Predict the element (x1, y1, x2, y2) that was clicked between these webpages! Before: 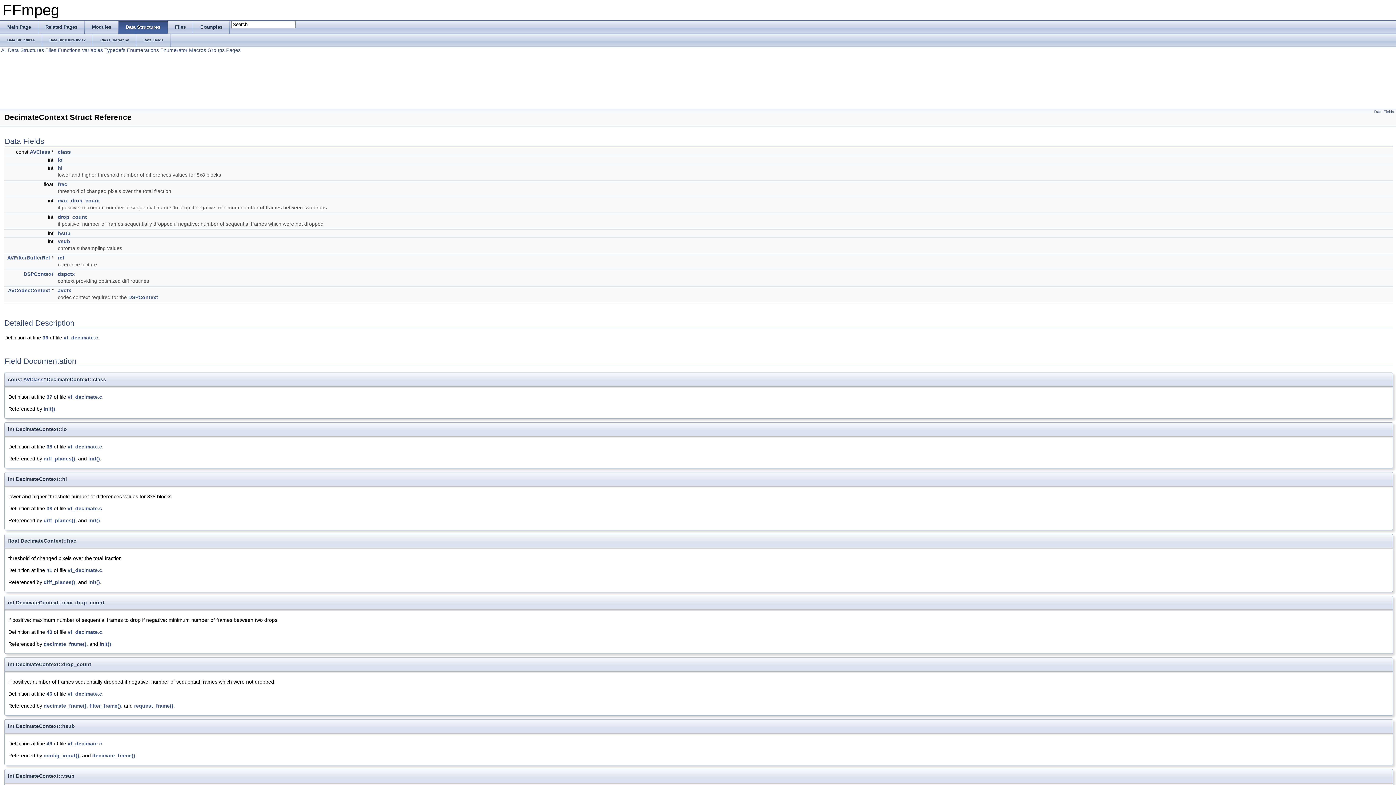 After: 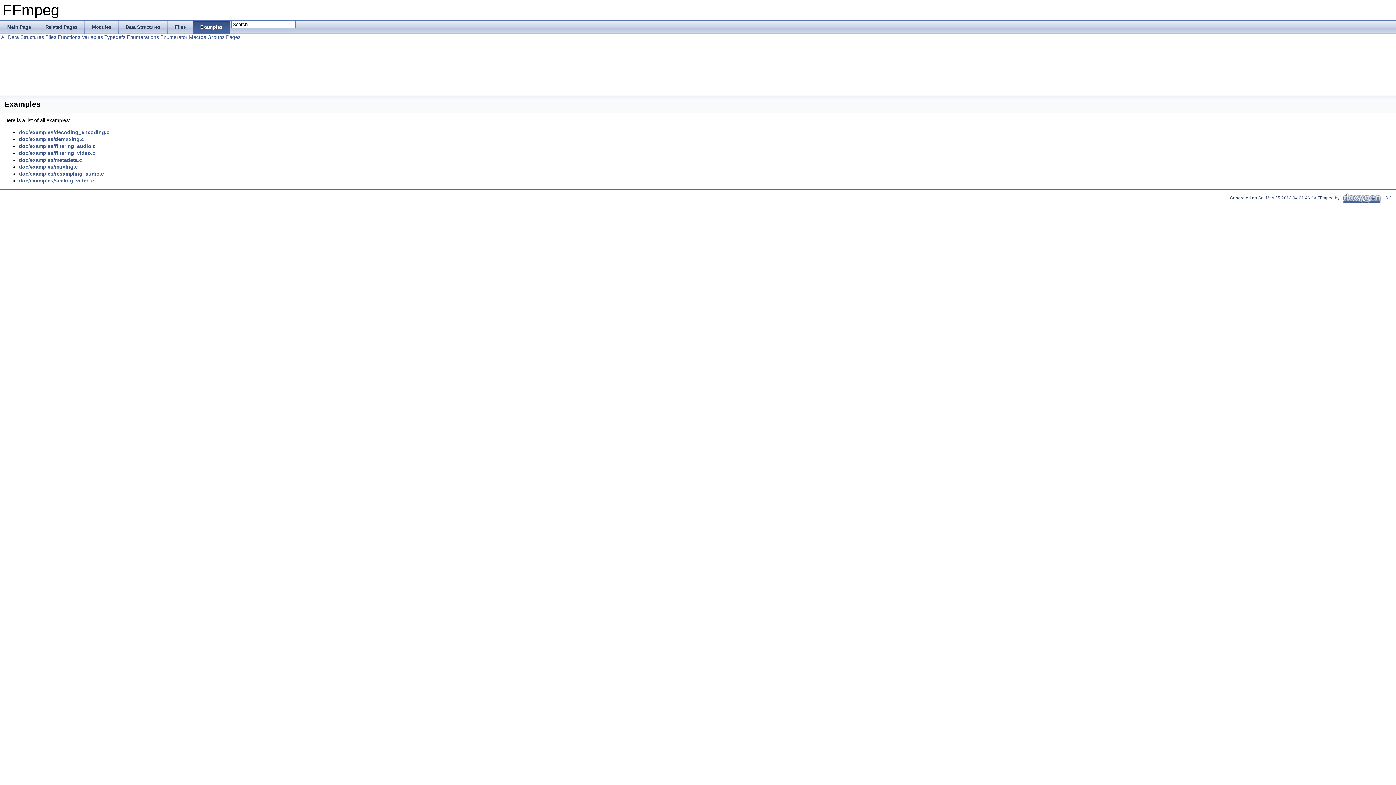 Action: bbox: (193, 20, 229, 33) label: Examples